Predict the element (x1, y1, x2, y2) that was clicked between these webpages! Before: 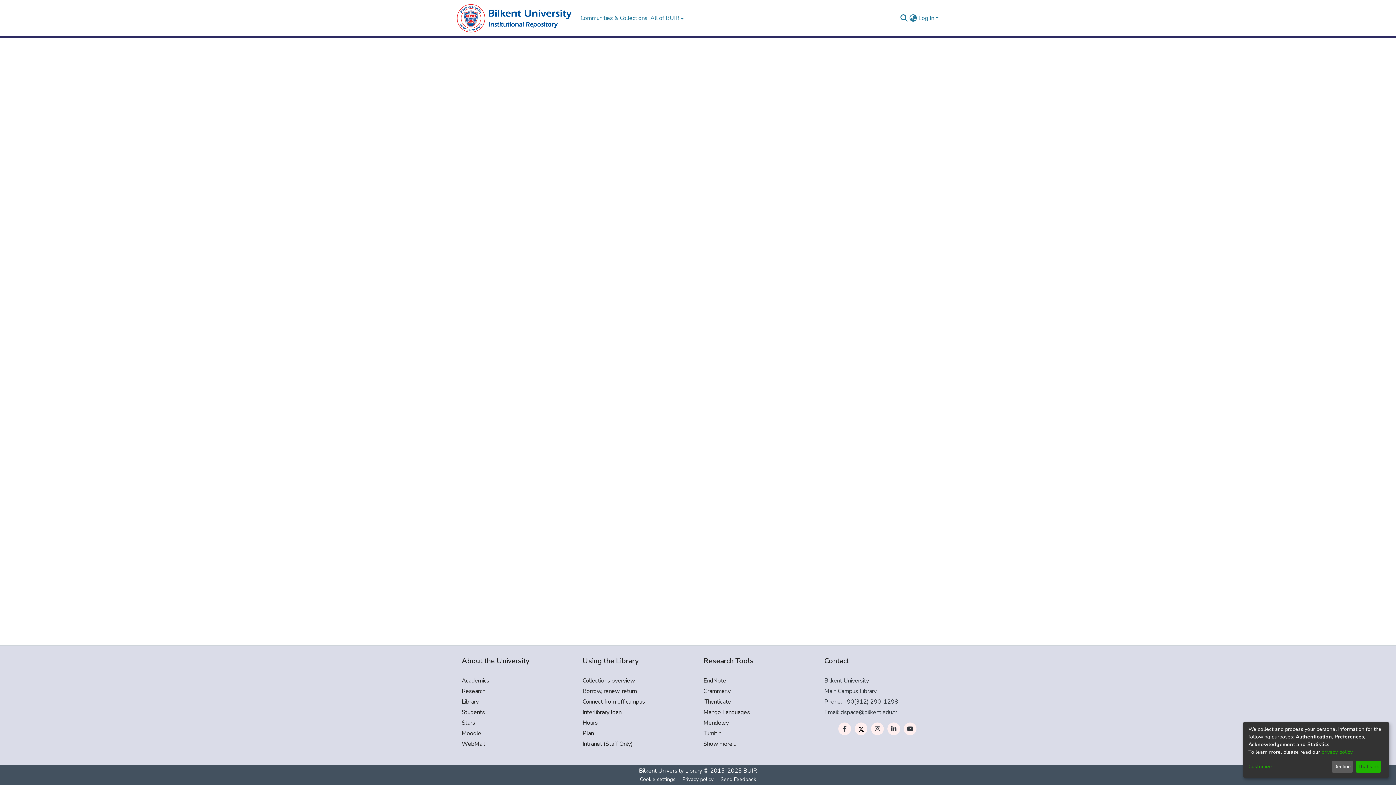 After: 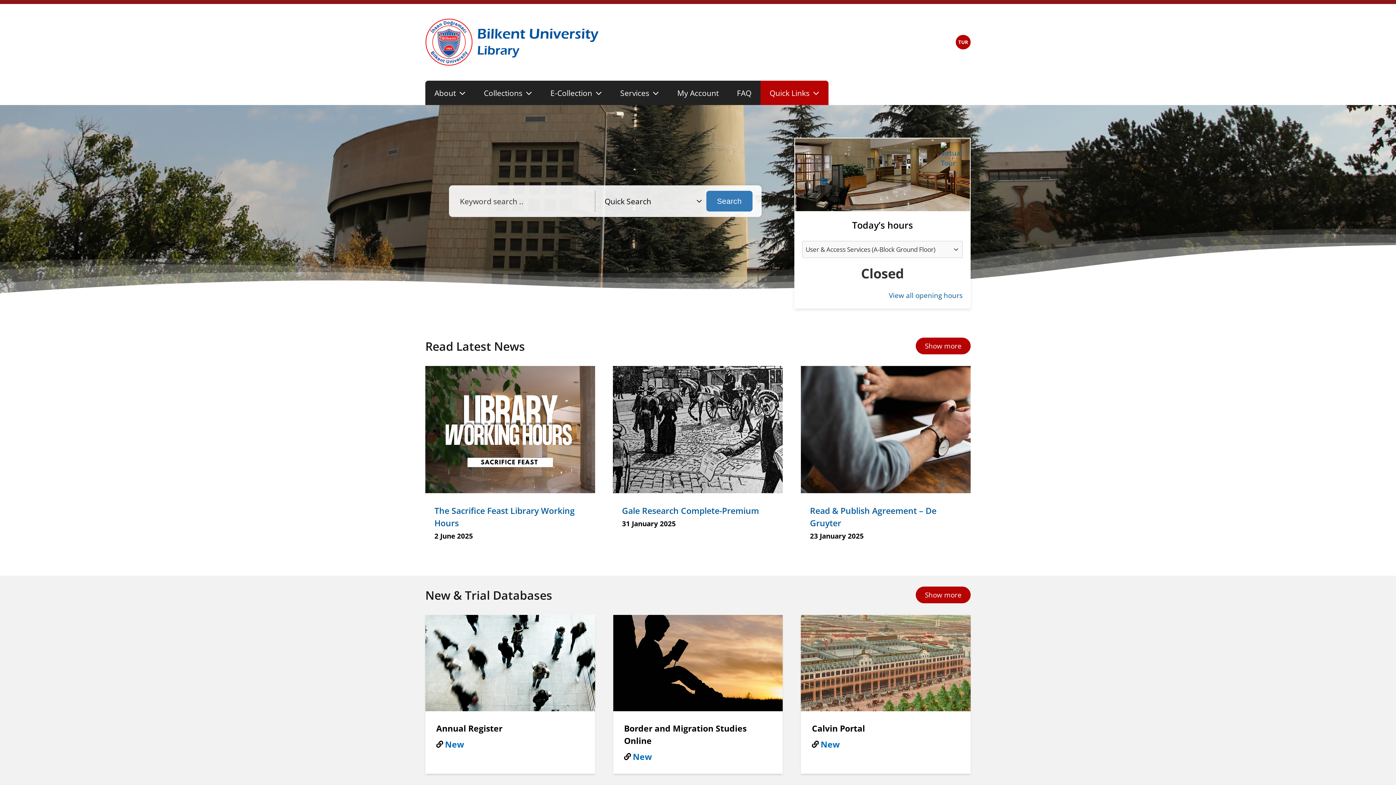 Action: label: Bilkent University Library bbox: (639, 767, 702, 775)